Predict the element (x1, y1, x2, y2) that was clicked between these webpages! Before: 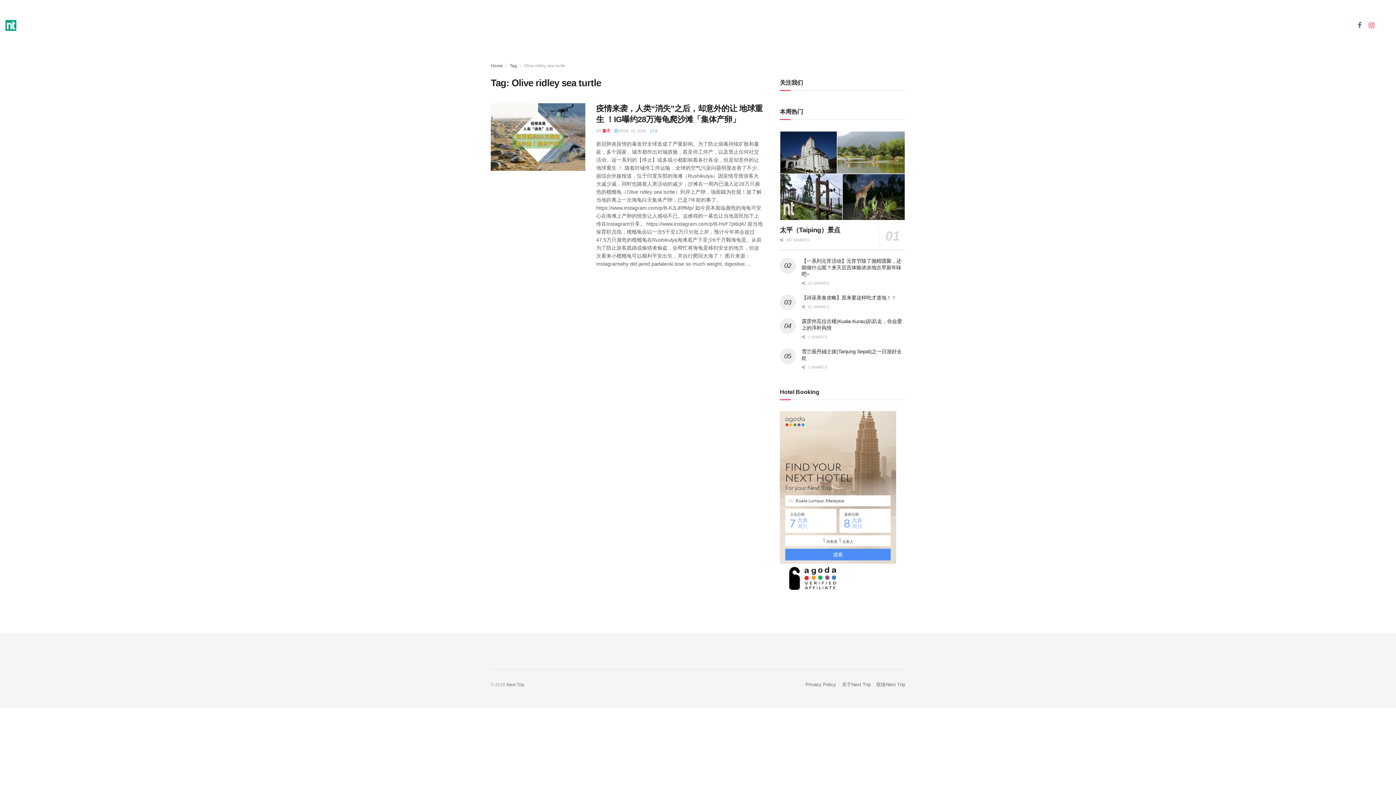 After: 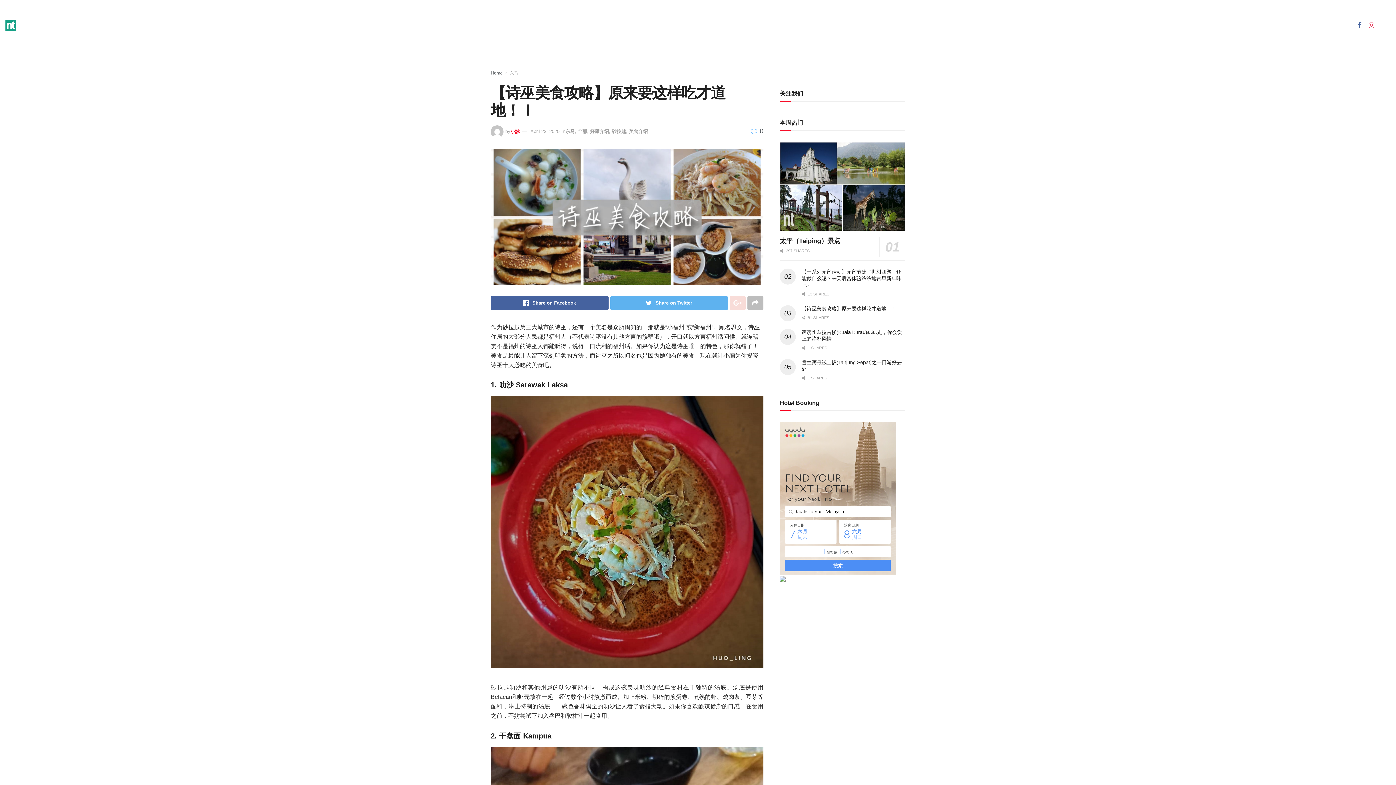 Action: bbox: (801, 294, 896, 300) label: 【诗巫美食攻略】原来要这样吃才道地！！